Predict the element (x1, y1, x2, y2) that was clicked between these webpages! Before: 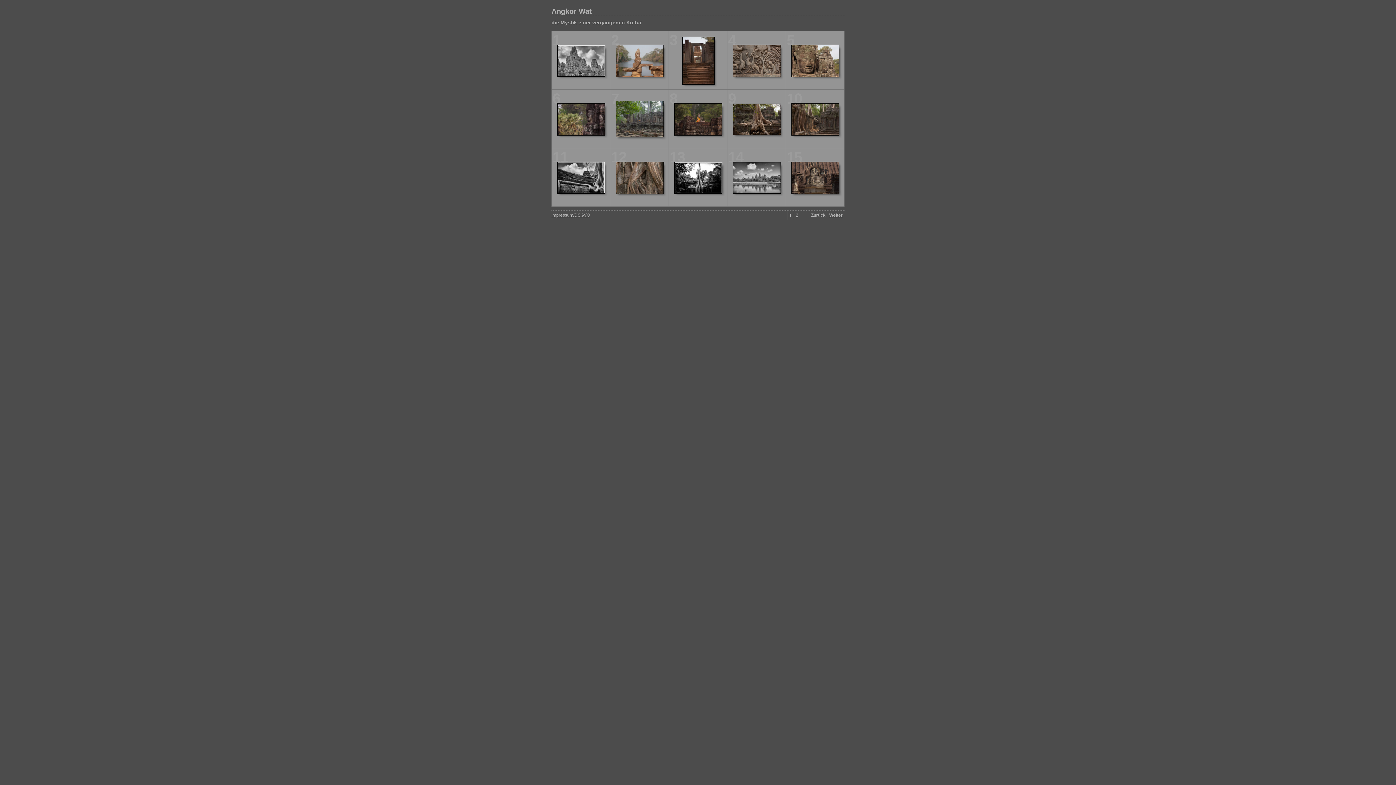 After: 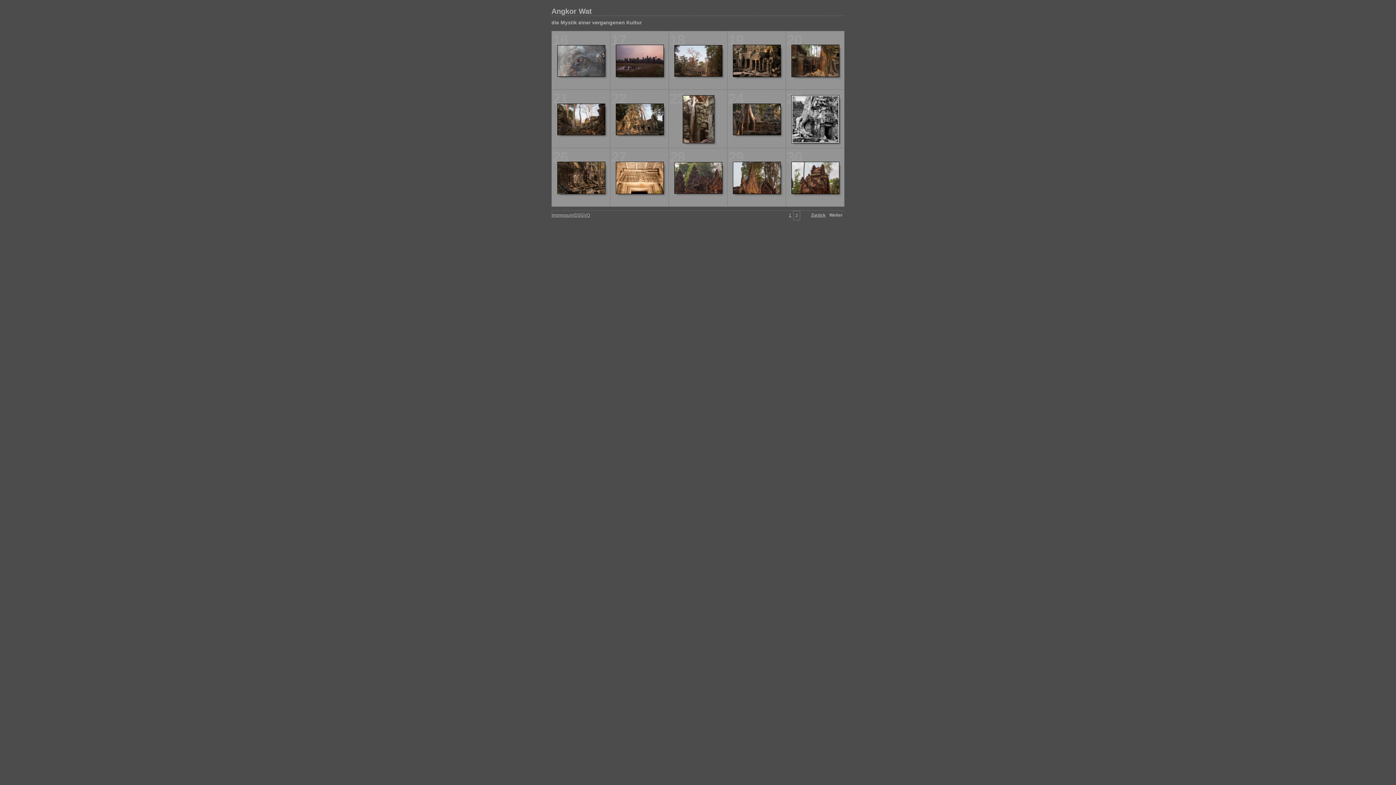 Action: label: 2 bbox: (796, 212, 798, 217)